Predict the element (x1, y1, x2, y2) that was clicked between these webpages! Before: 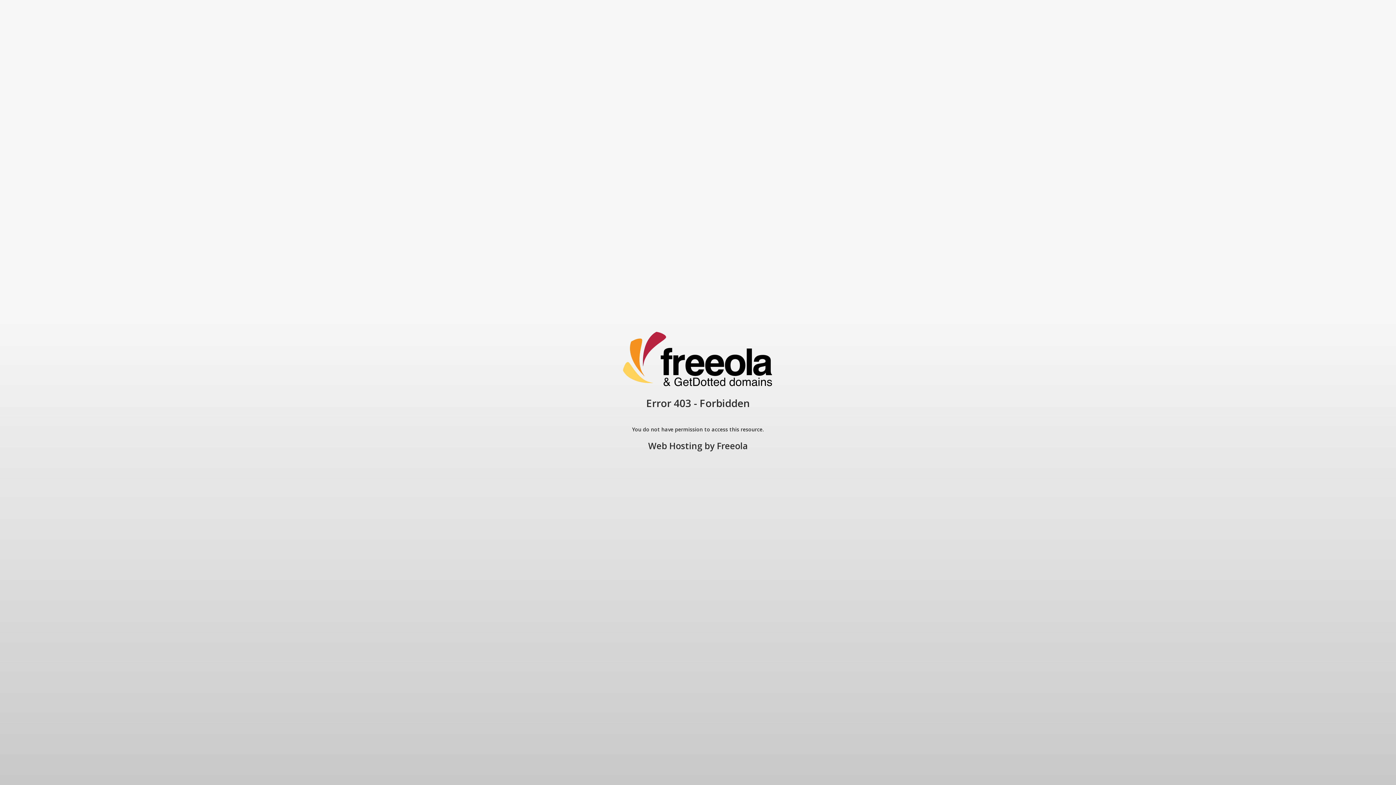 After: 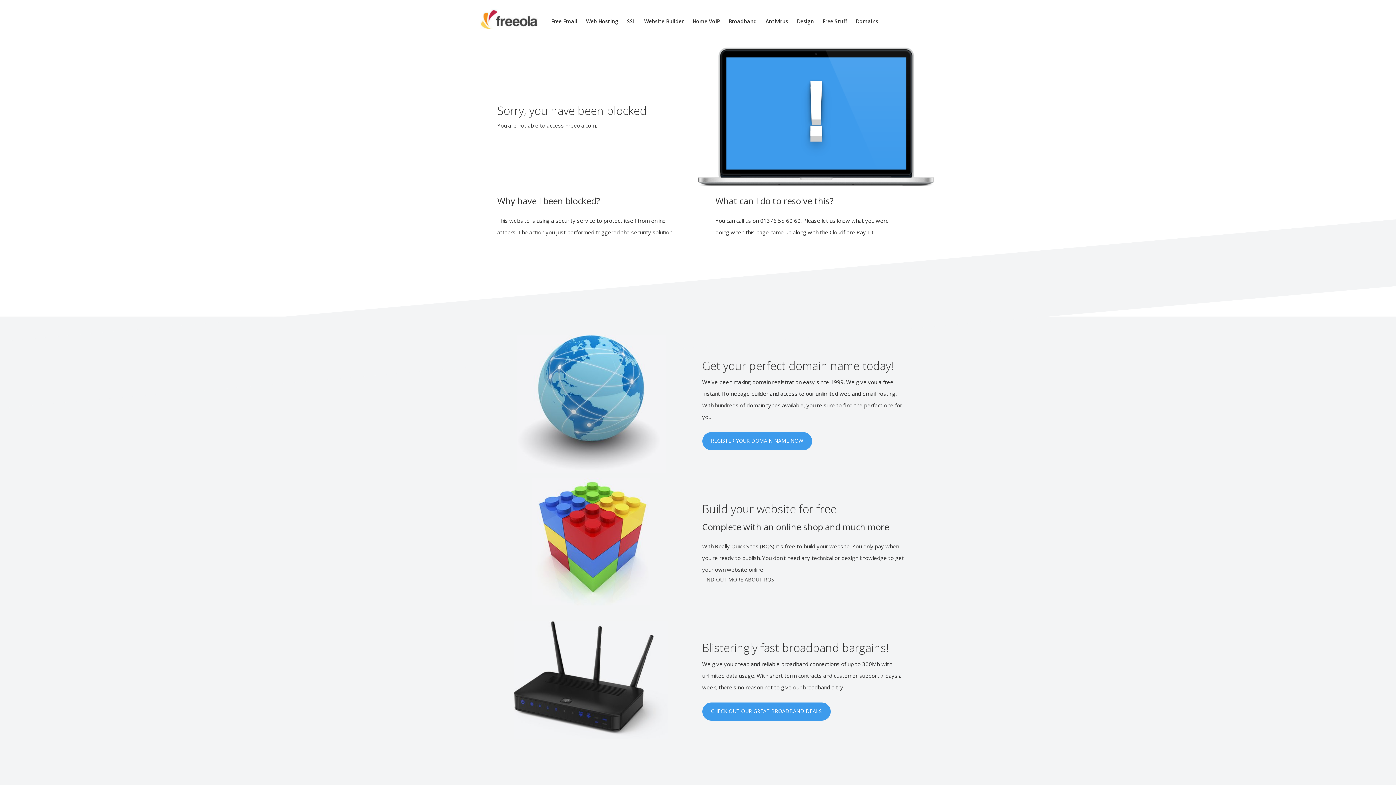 Action: bbox: (648, 440, 702, 452) label: Web Hosting